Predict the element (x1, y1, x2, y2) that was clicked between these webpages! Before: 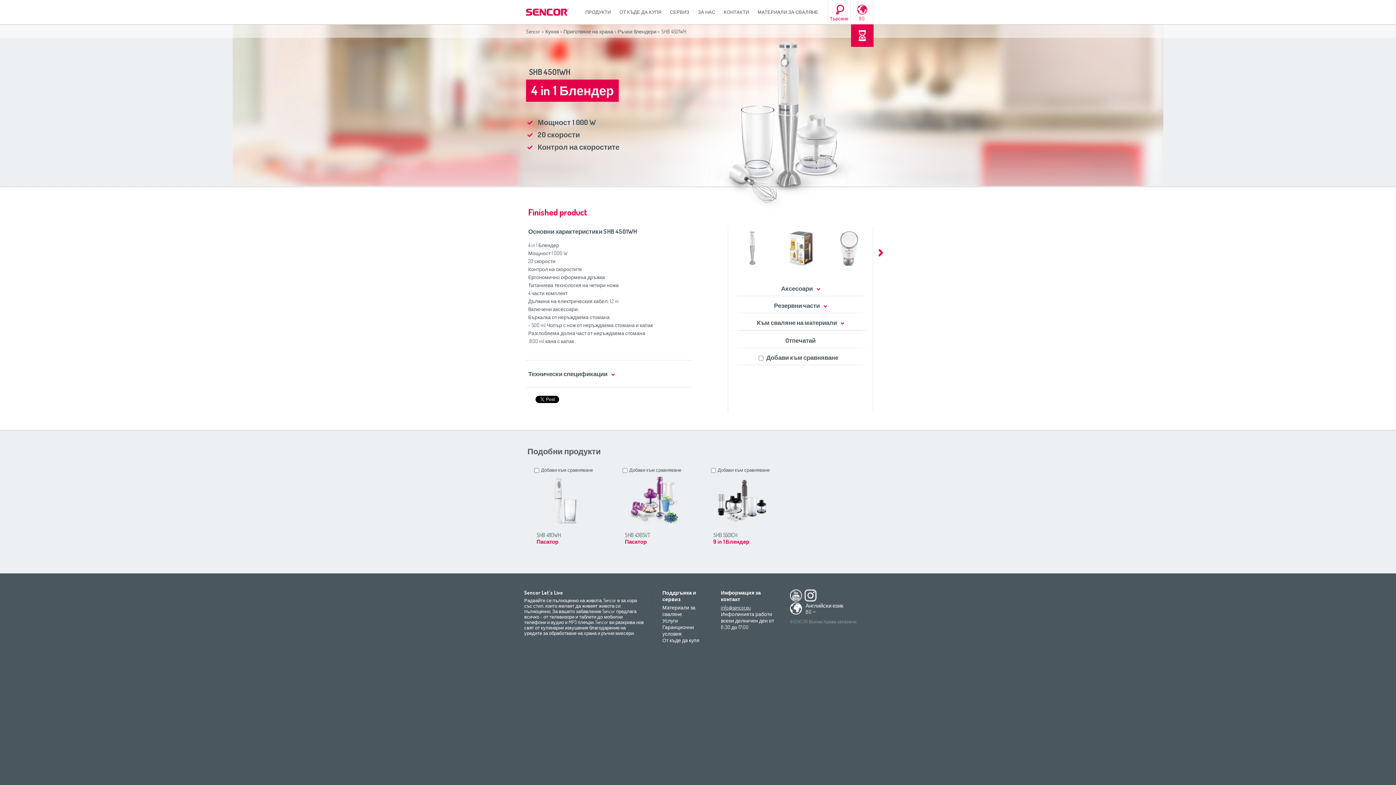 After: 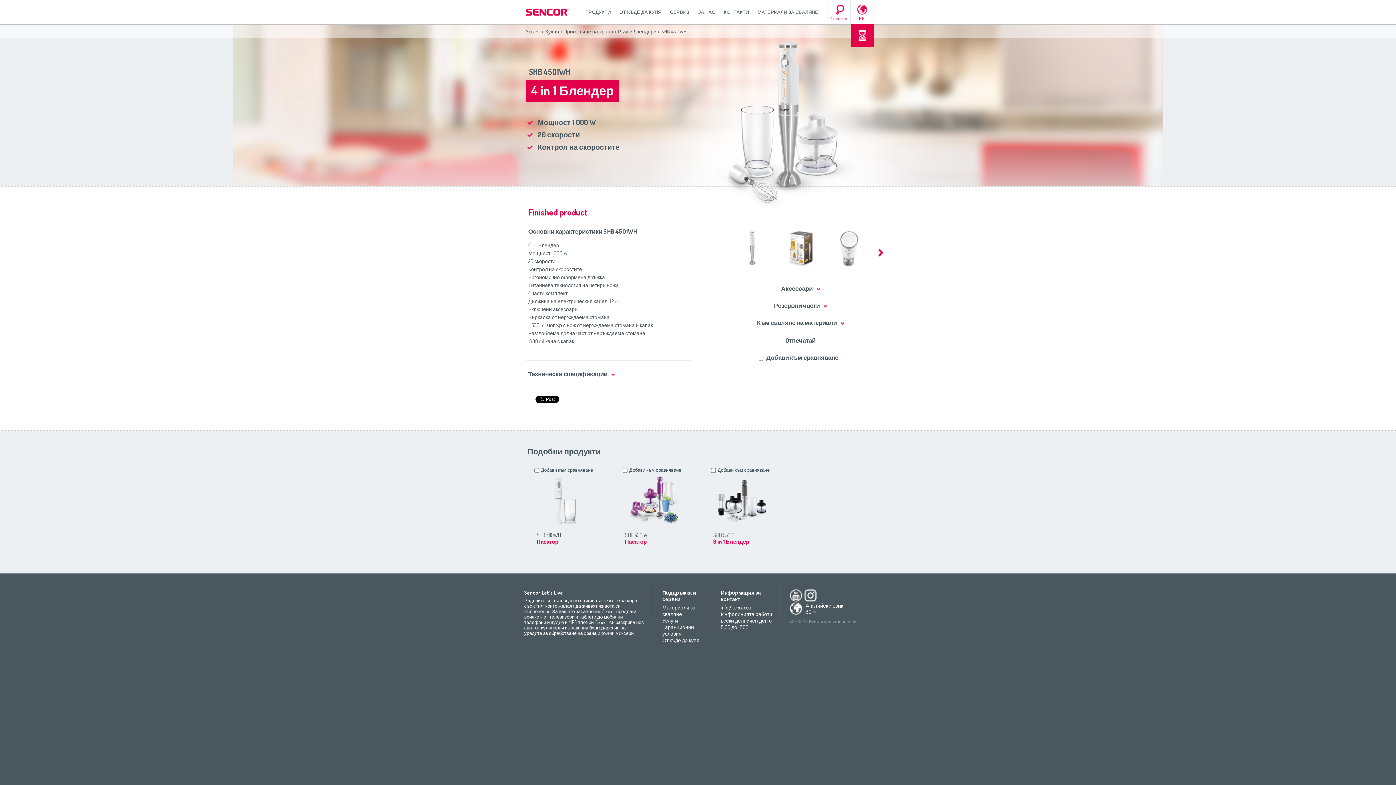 Action: bbox: (790, 589, 802, 601)